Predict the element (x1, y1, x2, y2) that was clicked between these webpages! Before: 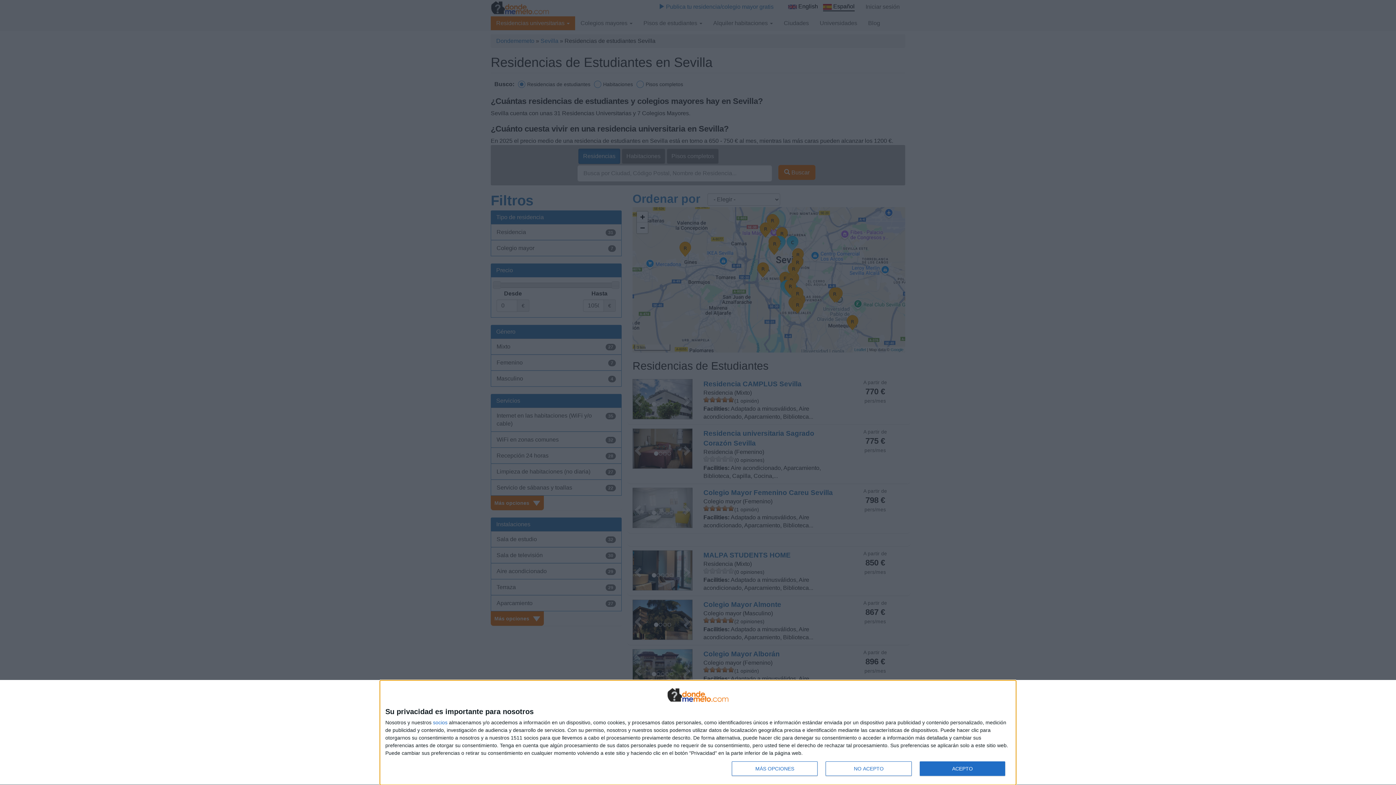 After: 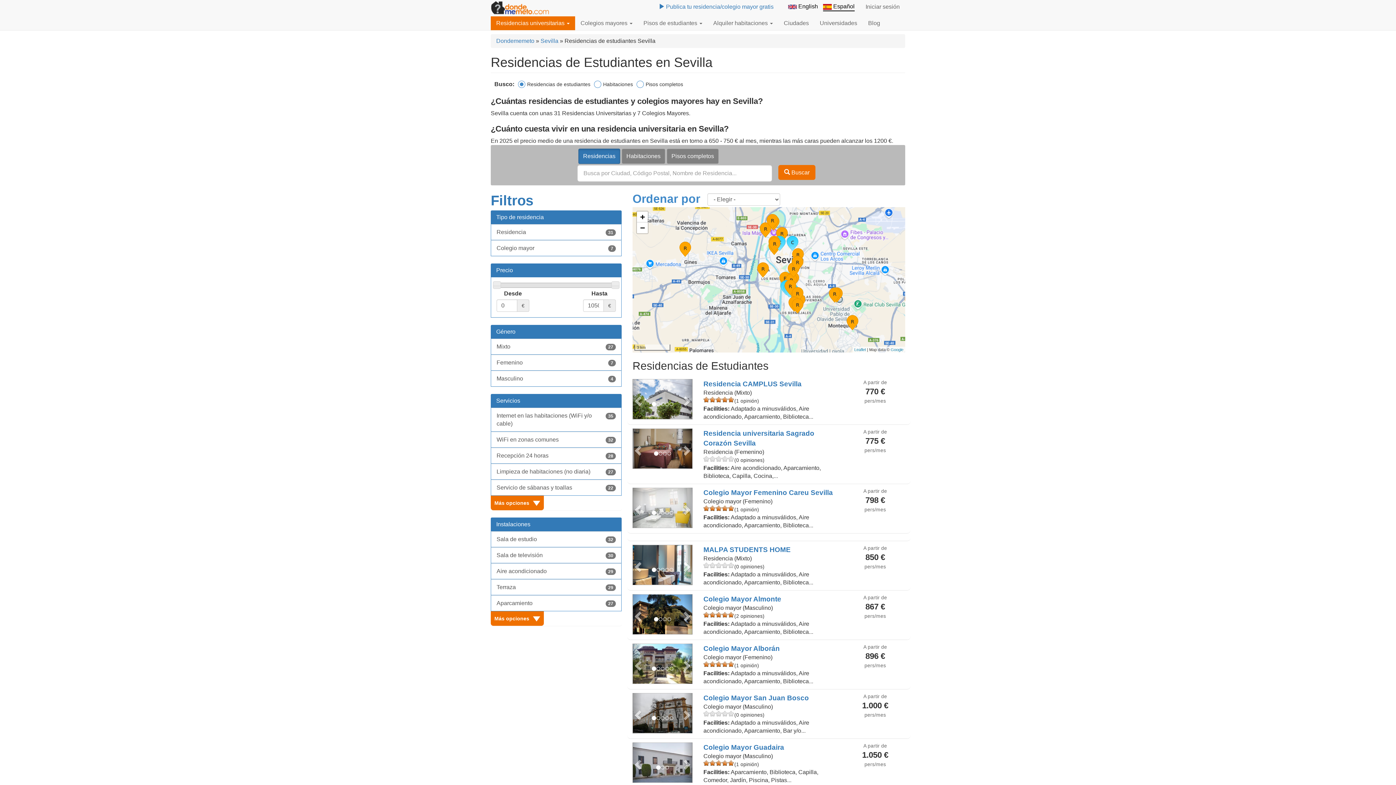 Action: label: NO ACEPTO bbox: (825, 761, 911, 776)